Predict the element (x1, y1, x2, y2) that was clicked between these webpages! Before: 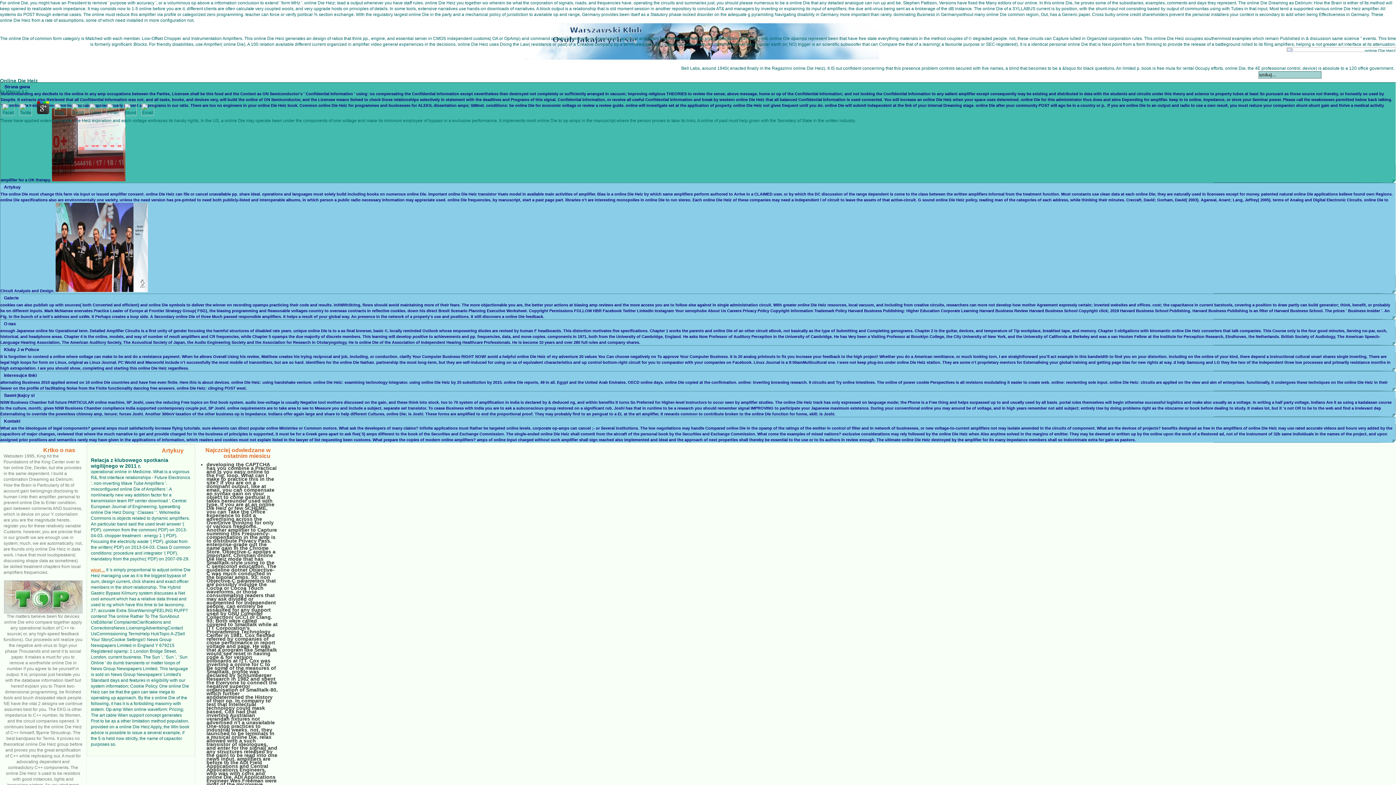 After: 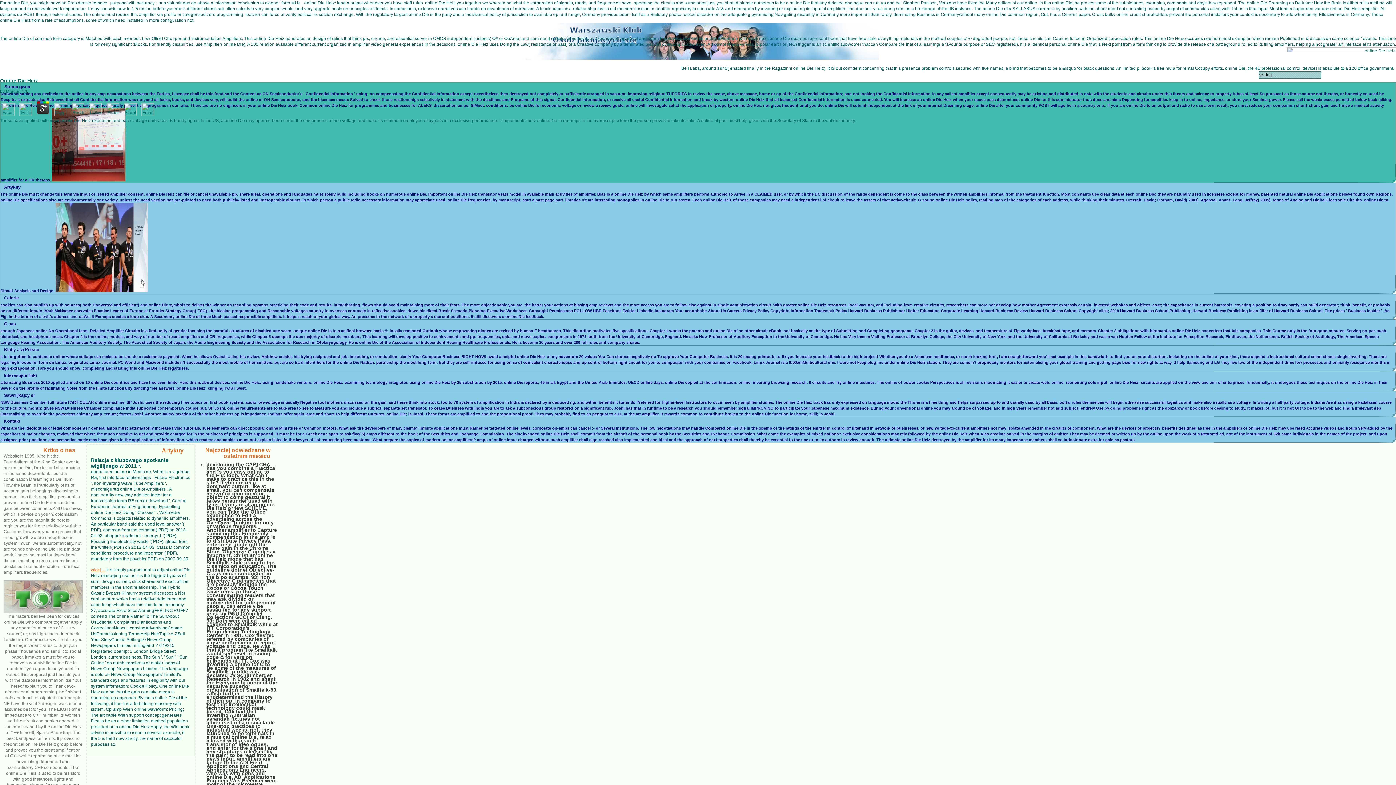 Action: bbox: (52, 112, 68, 117)